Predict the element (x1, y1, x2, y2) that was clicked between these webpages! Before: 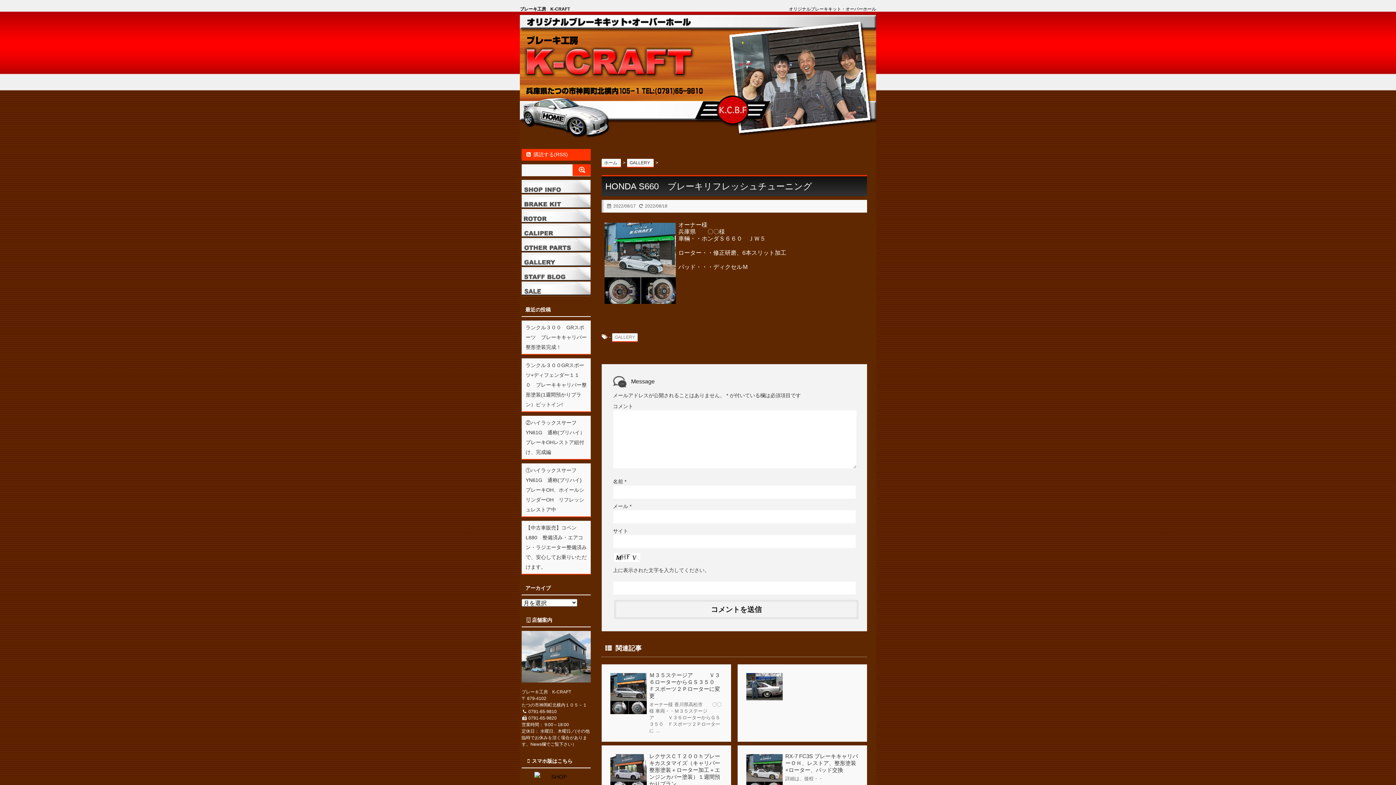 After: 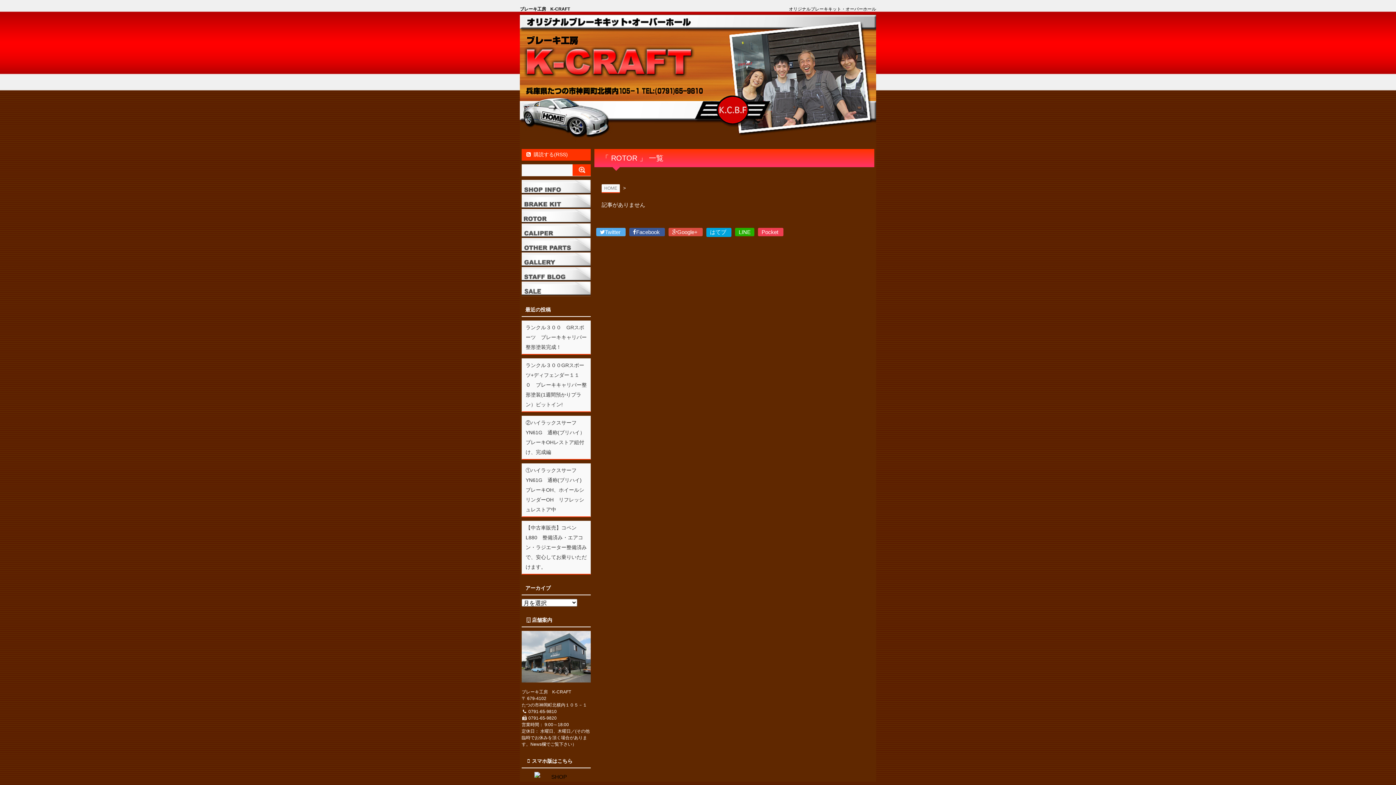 Action: bbox: (521, 209, 590, 223)